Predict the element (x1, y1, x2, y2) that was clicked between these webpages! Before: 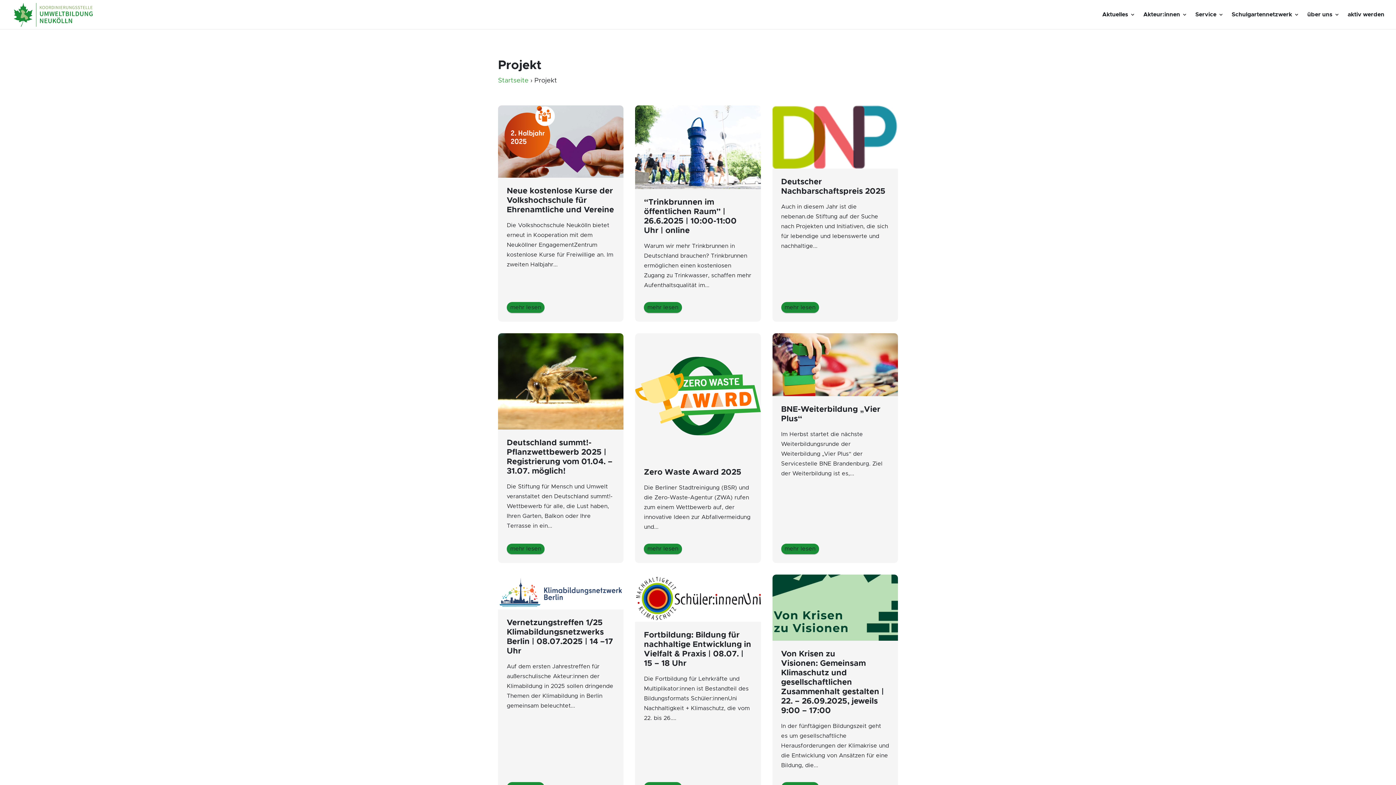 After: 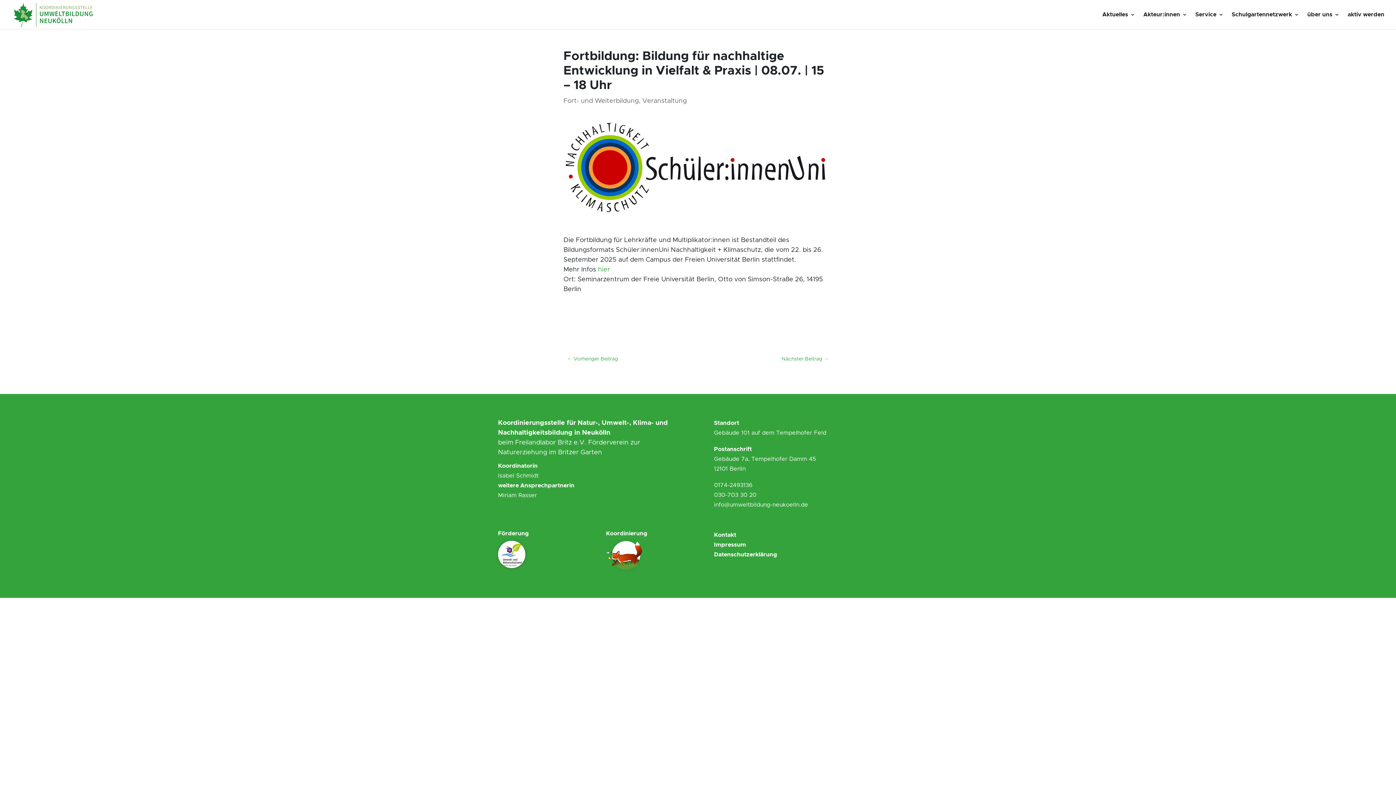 Action: bbox: (635, 575, 760, 622)